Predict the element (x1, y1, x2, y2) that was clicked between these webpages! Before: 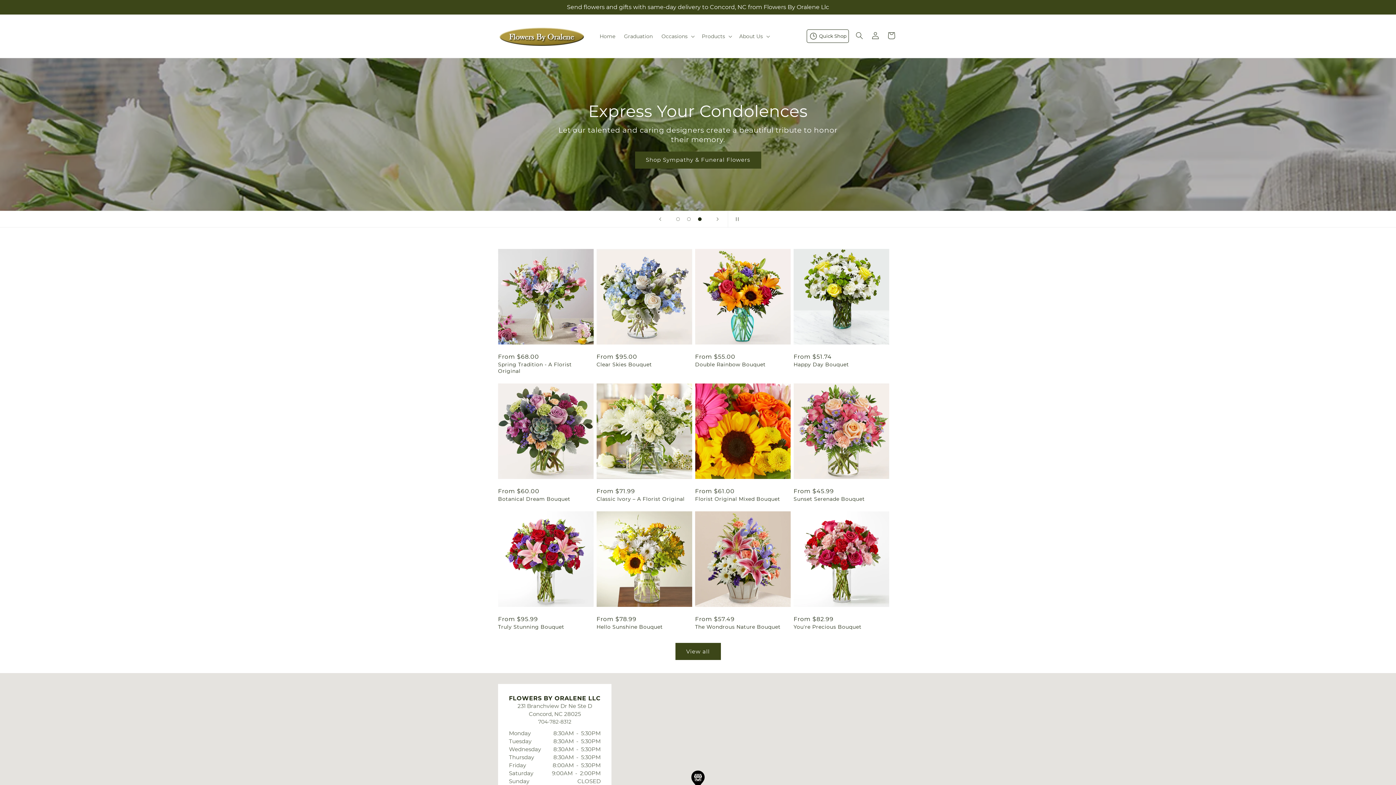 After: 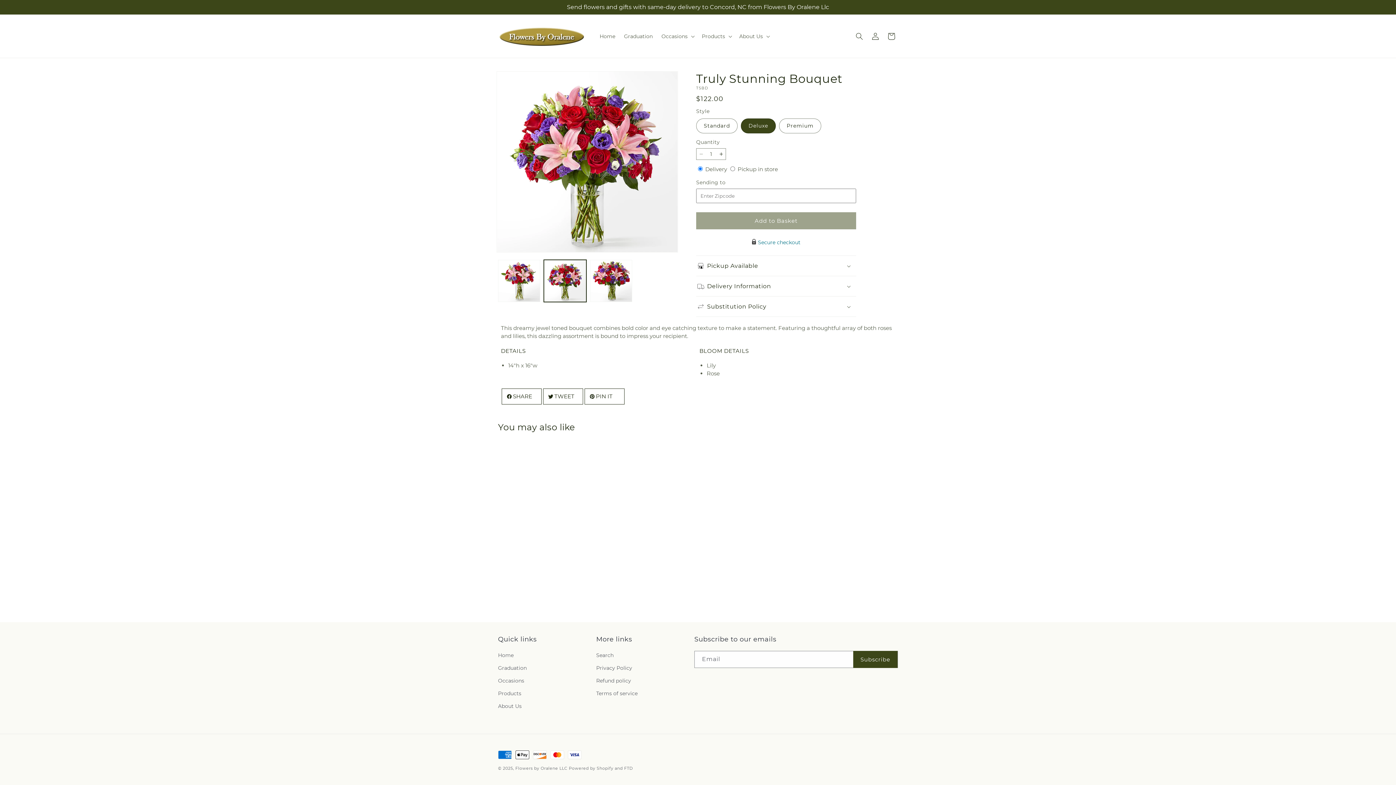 Action: bbox: (498, 624, 593, 630) label: Truly Stunning Bouquet